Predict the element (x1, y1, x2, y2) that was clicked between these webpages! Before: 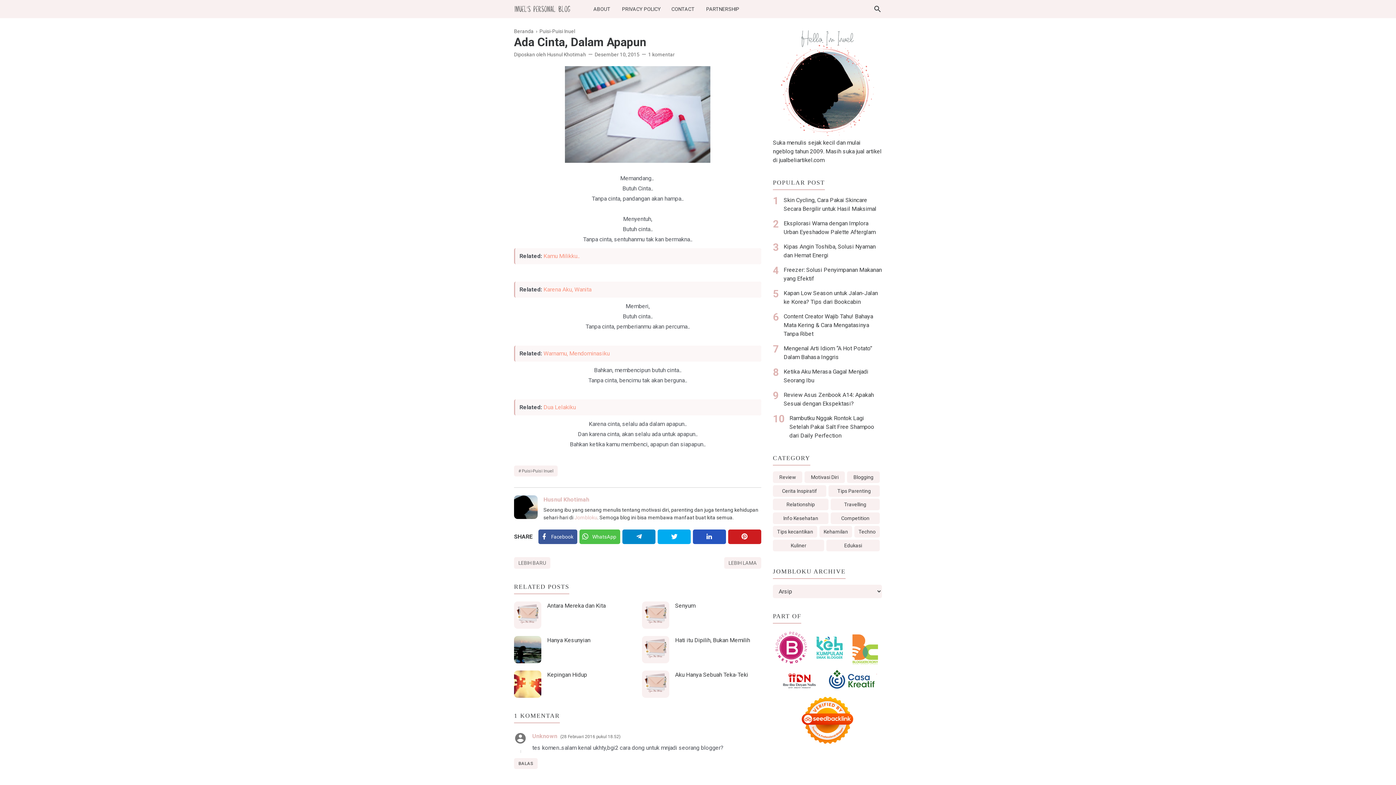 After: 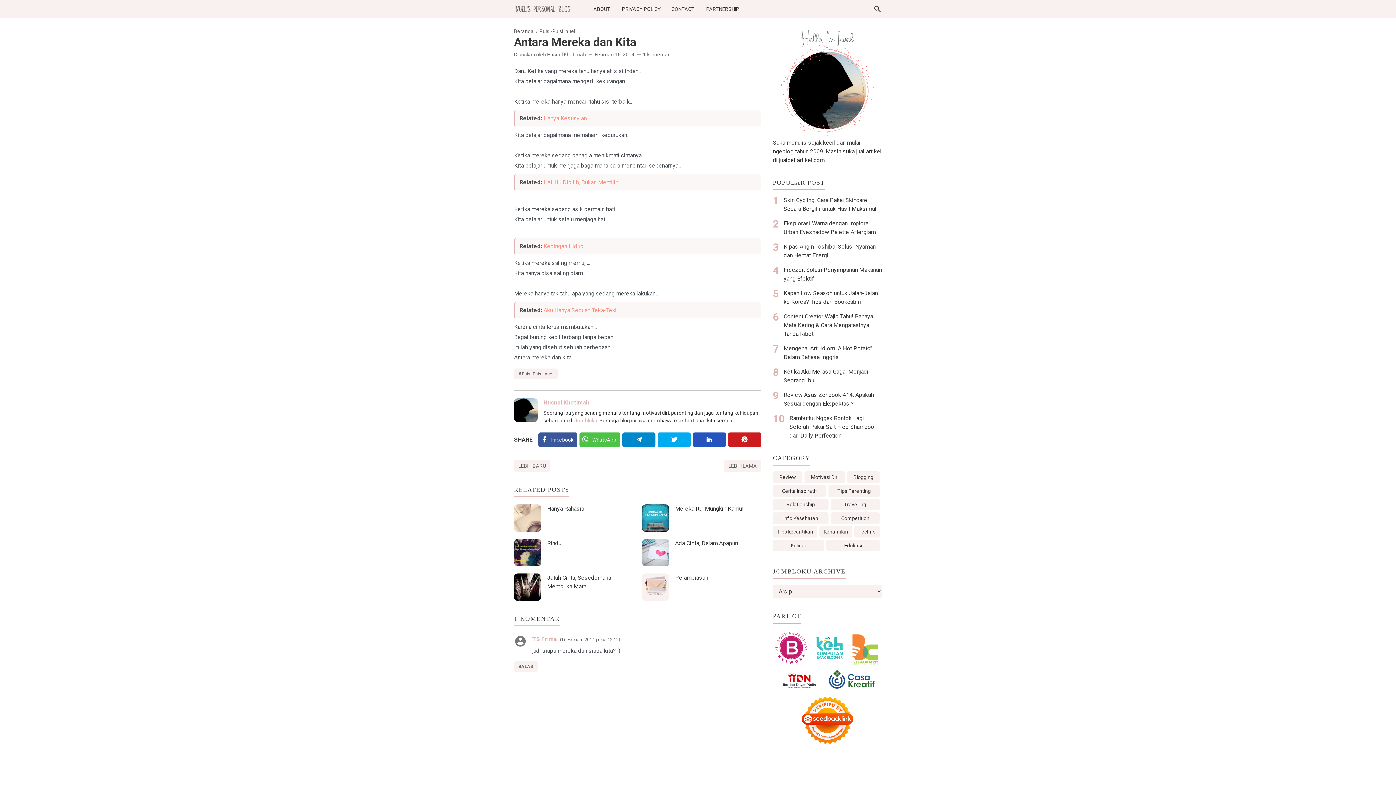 Action: bbox: (547, 601, 605, 629) label: Antara Mereka dan Kita